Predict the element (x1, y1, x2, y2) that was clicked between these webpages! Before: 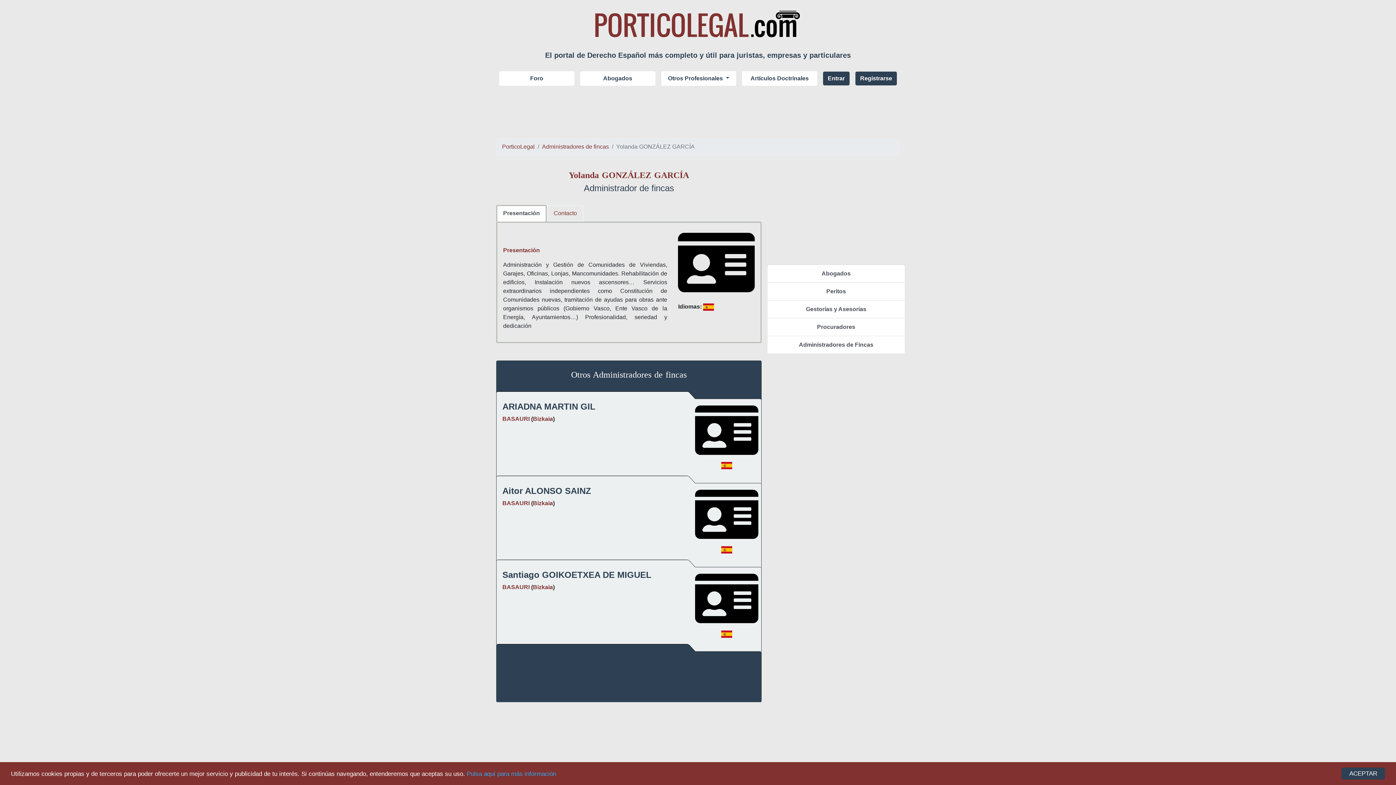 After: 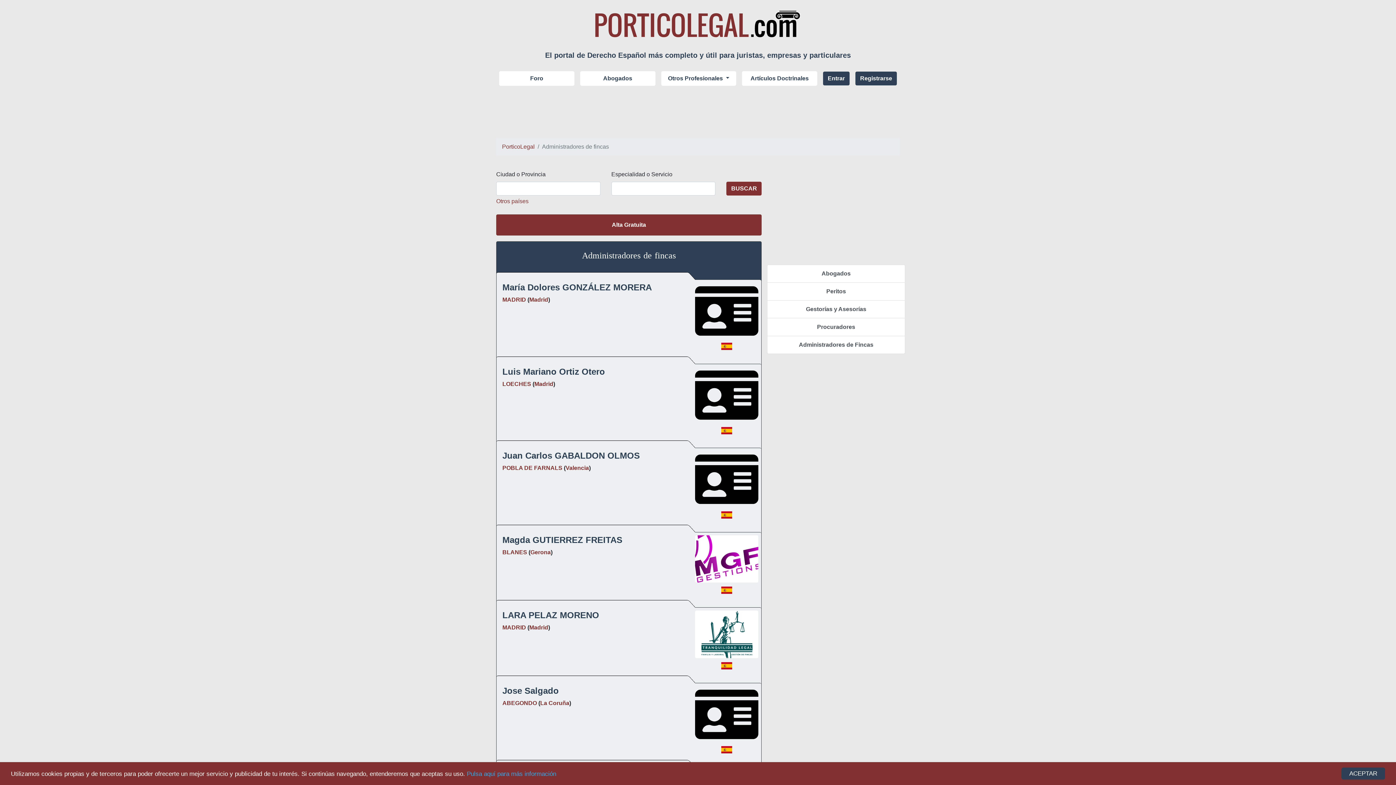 Action: bbox: (542, 143, 609, 149) label: Administradores de fincas